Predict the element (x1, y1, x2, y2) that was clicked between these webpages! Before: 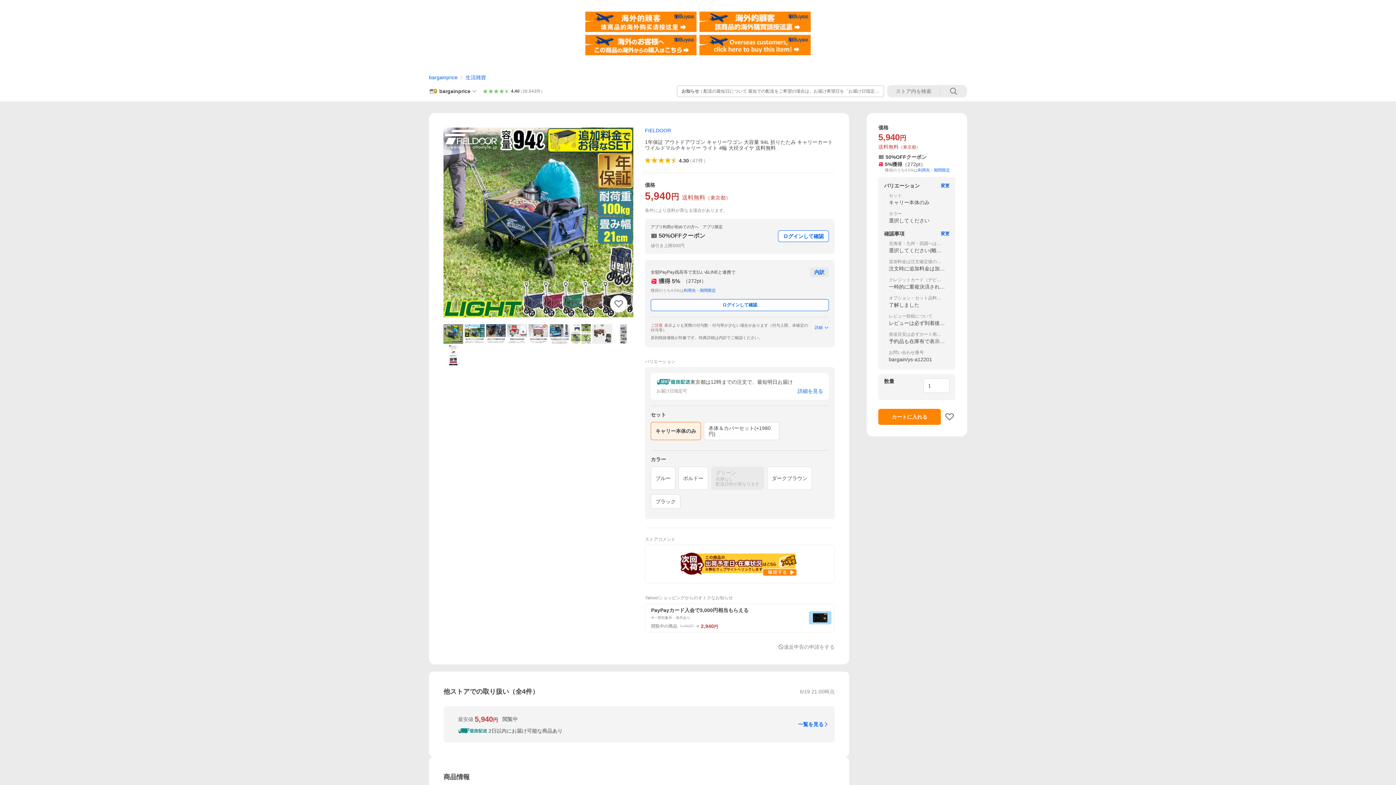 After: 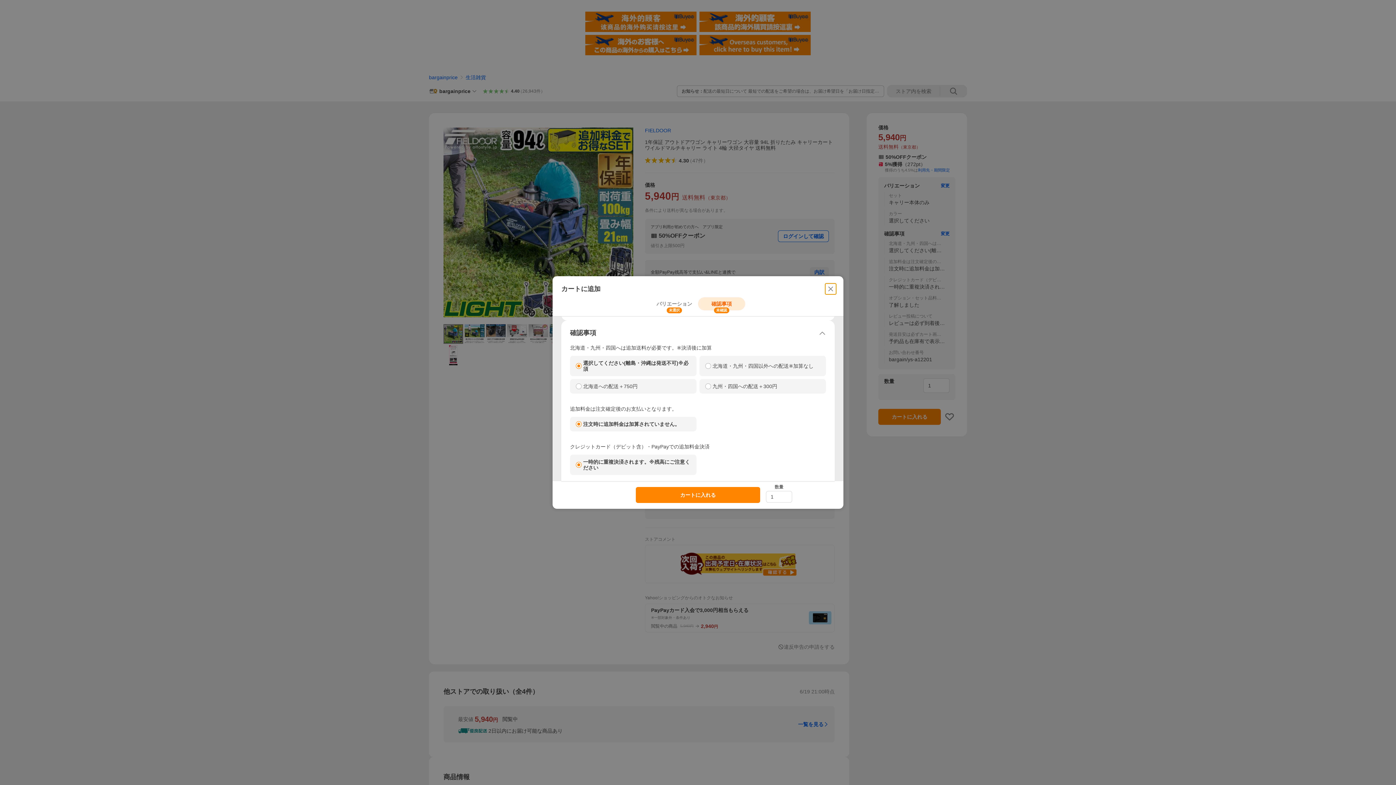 Action: label: 選択してください(離島・沖縄は発送不可)※必須 bbox: (889, 247, 945, 253)